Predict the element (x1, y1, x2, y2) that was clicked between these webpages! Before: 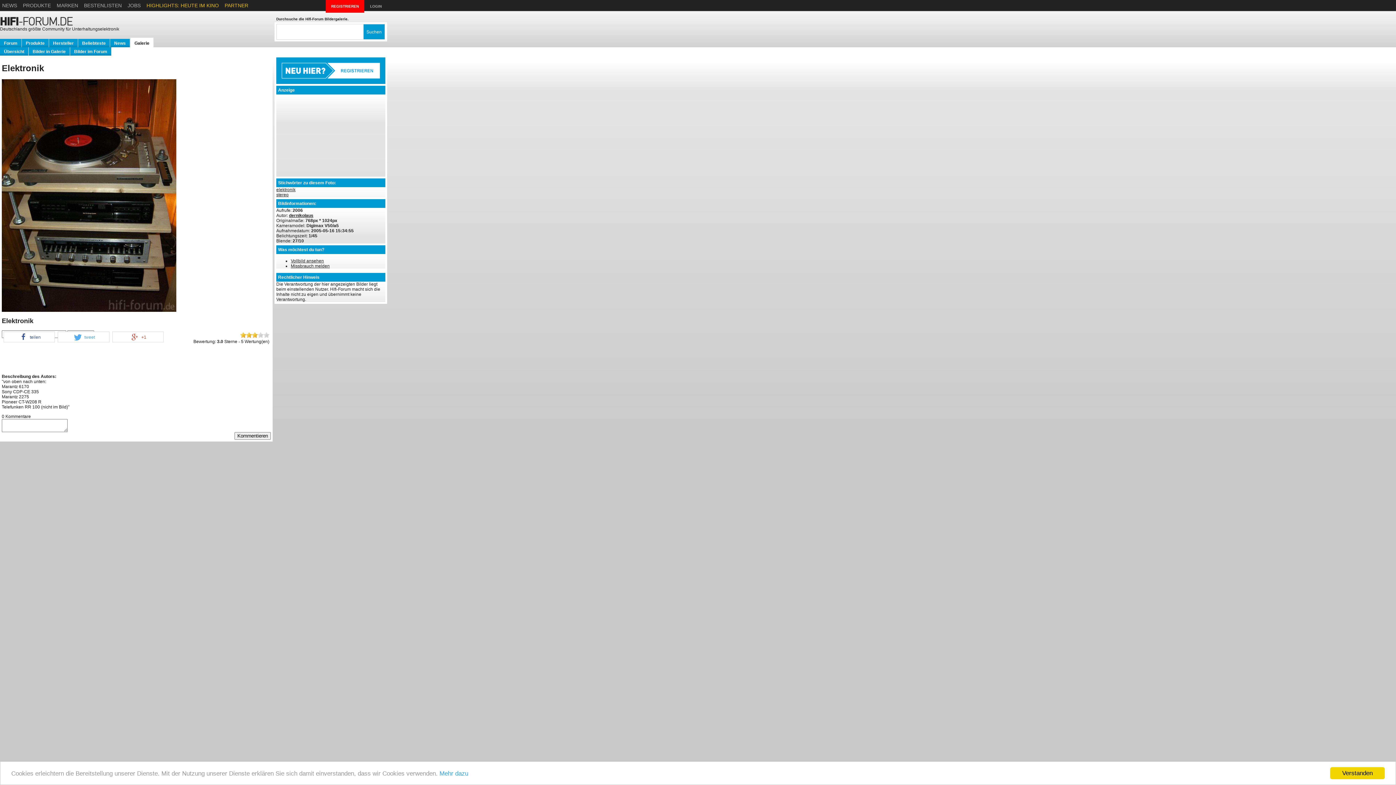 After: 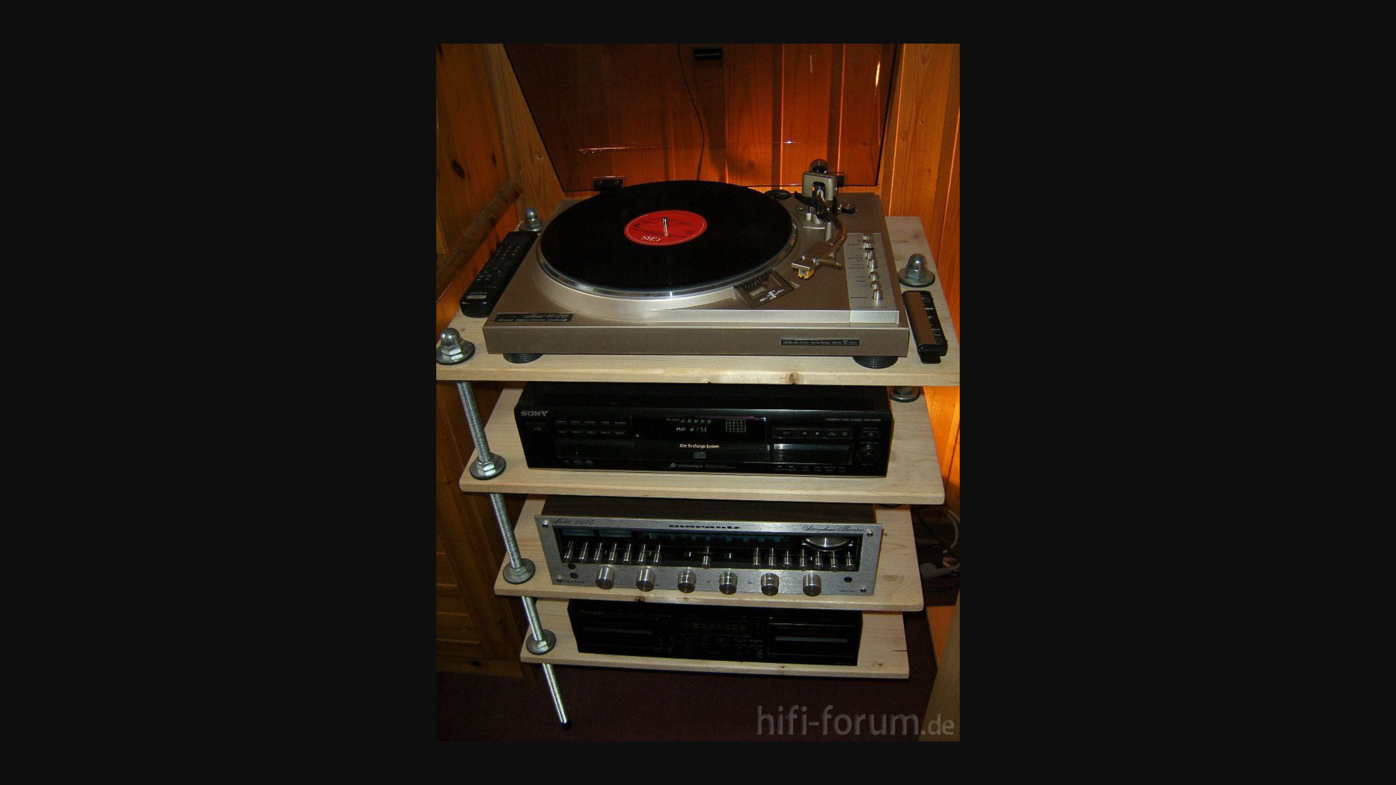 Action: bbox: (290, 258, 324, 263) label: Vollbild ansehen